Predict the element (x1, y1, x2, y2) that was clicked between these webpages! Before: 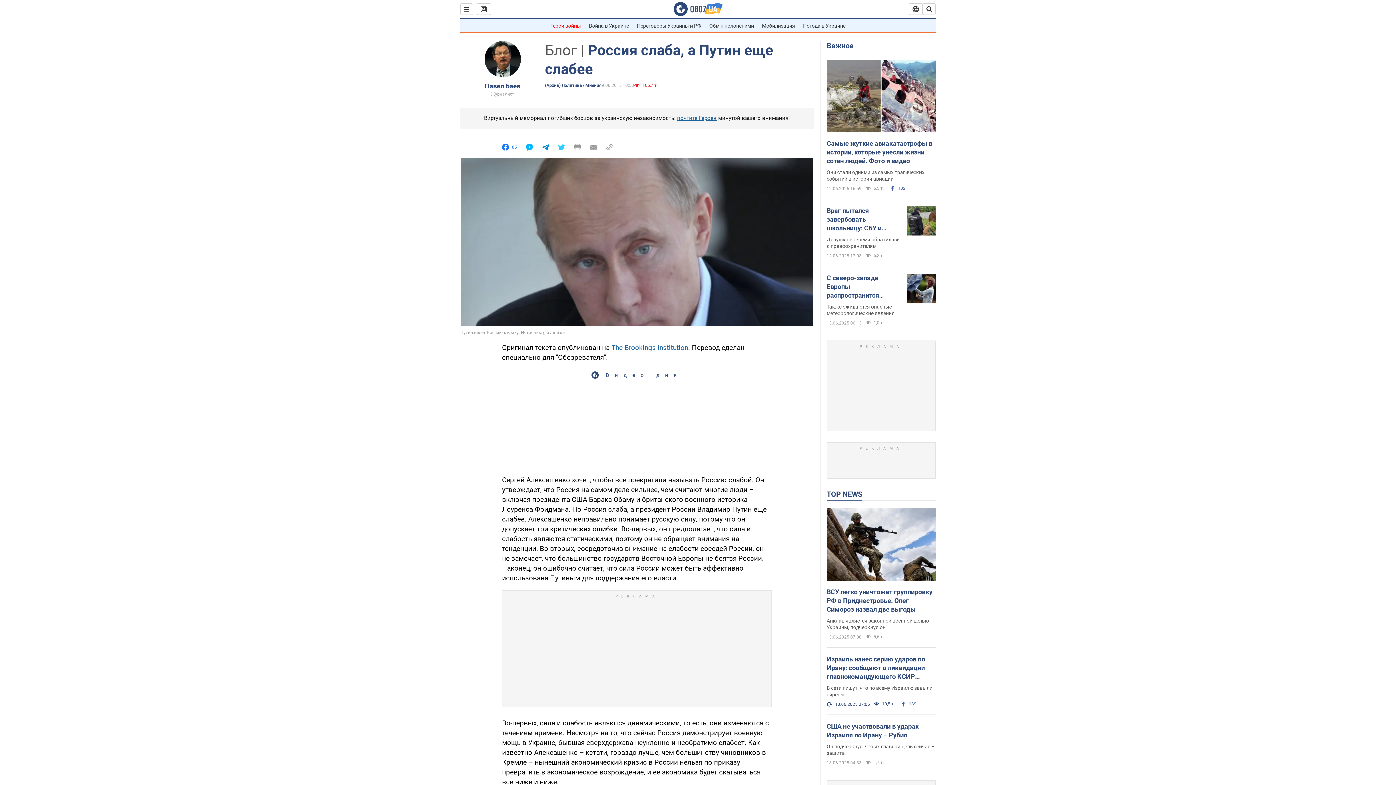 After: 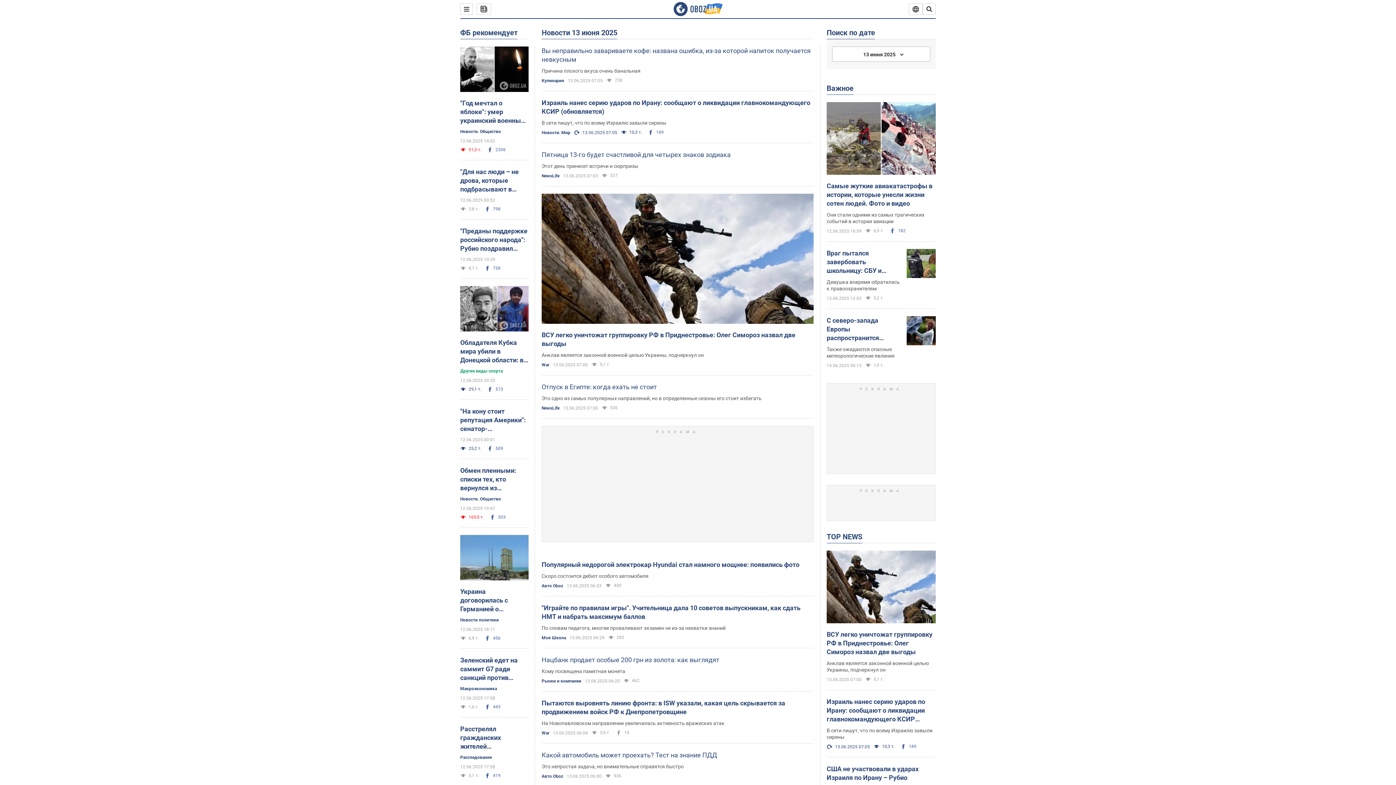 Action: bbox: (476, 3, 491, 14)